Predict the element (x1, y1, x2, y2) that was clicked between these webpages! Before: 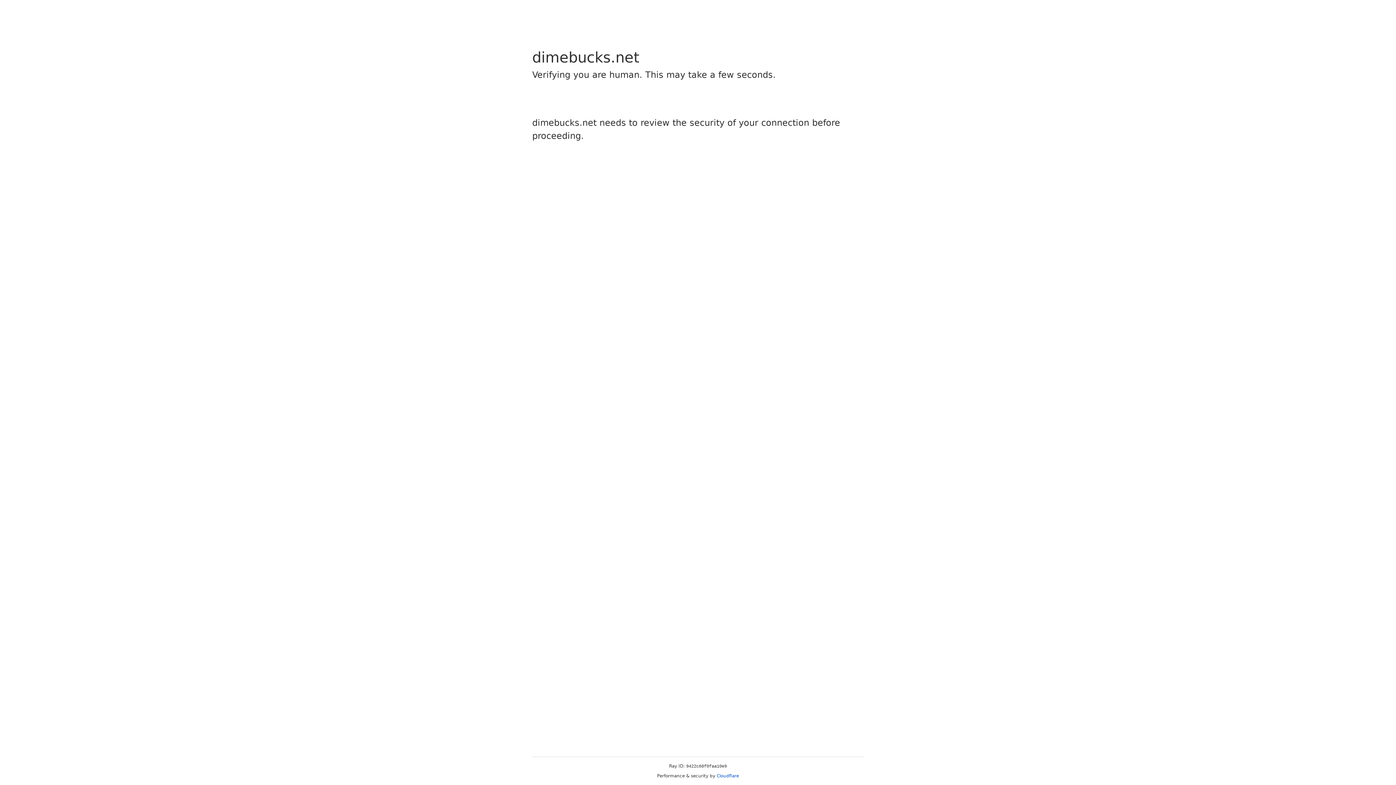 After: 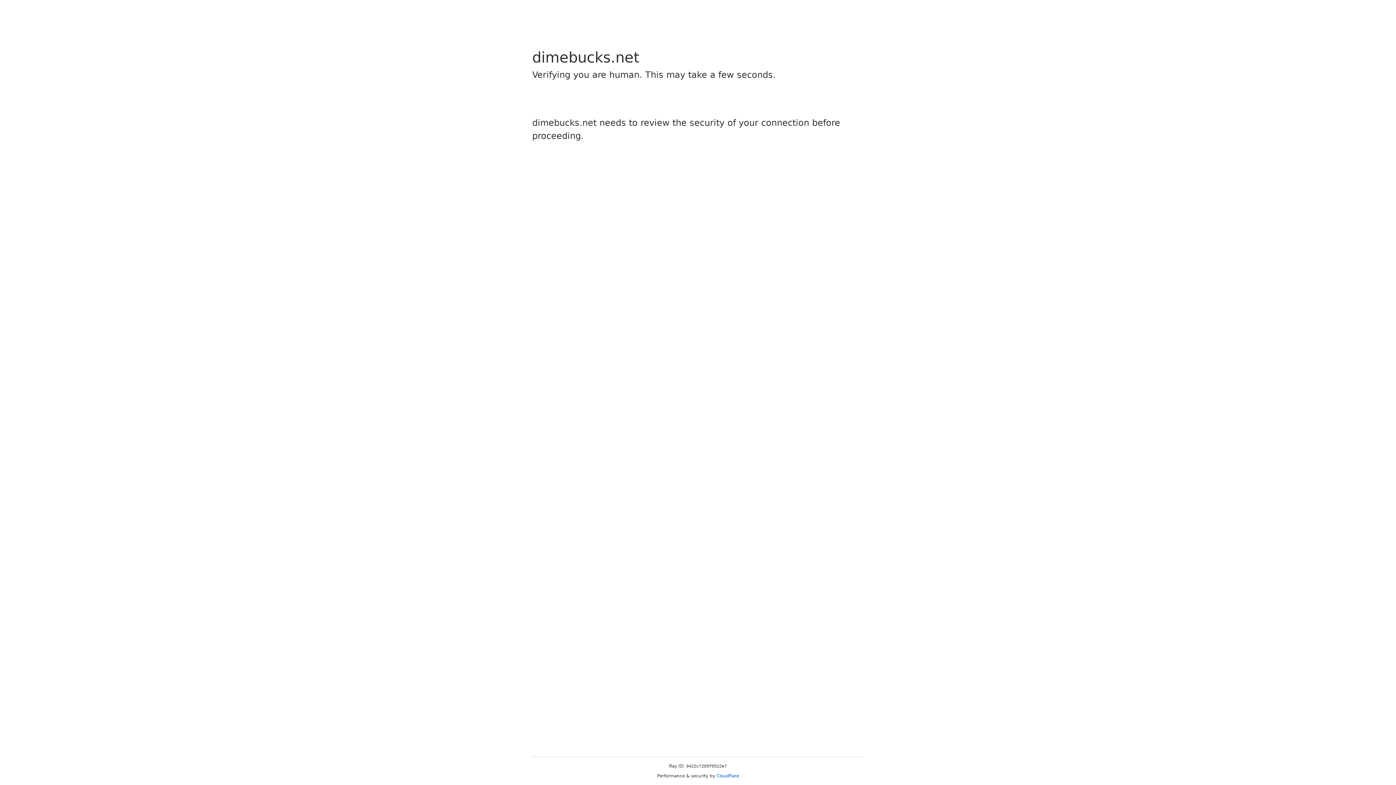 Action: bbox: (716, 773, 739, 778) label: Cloudflare